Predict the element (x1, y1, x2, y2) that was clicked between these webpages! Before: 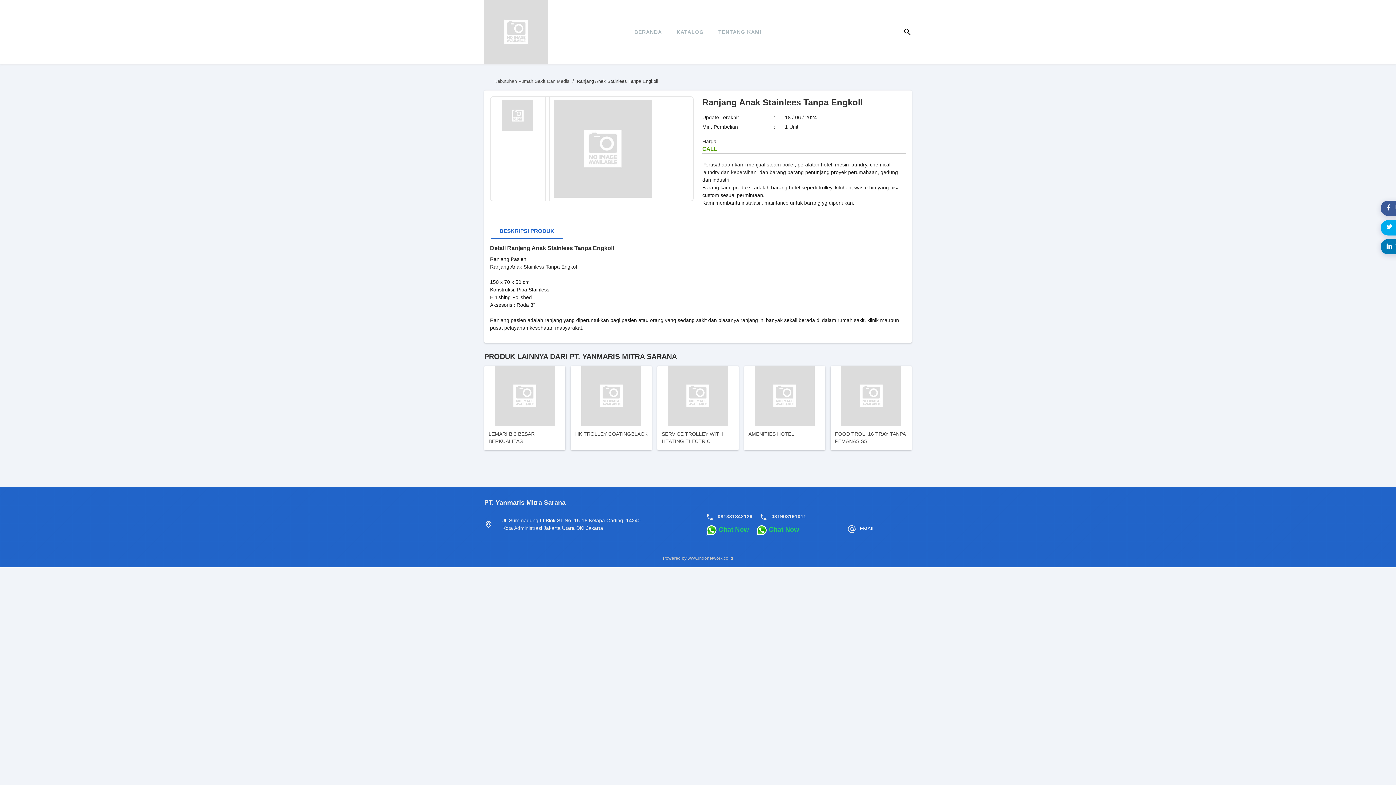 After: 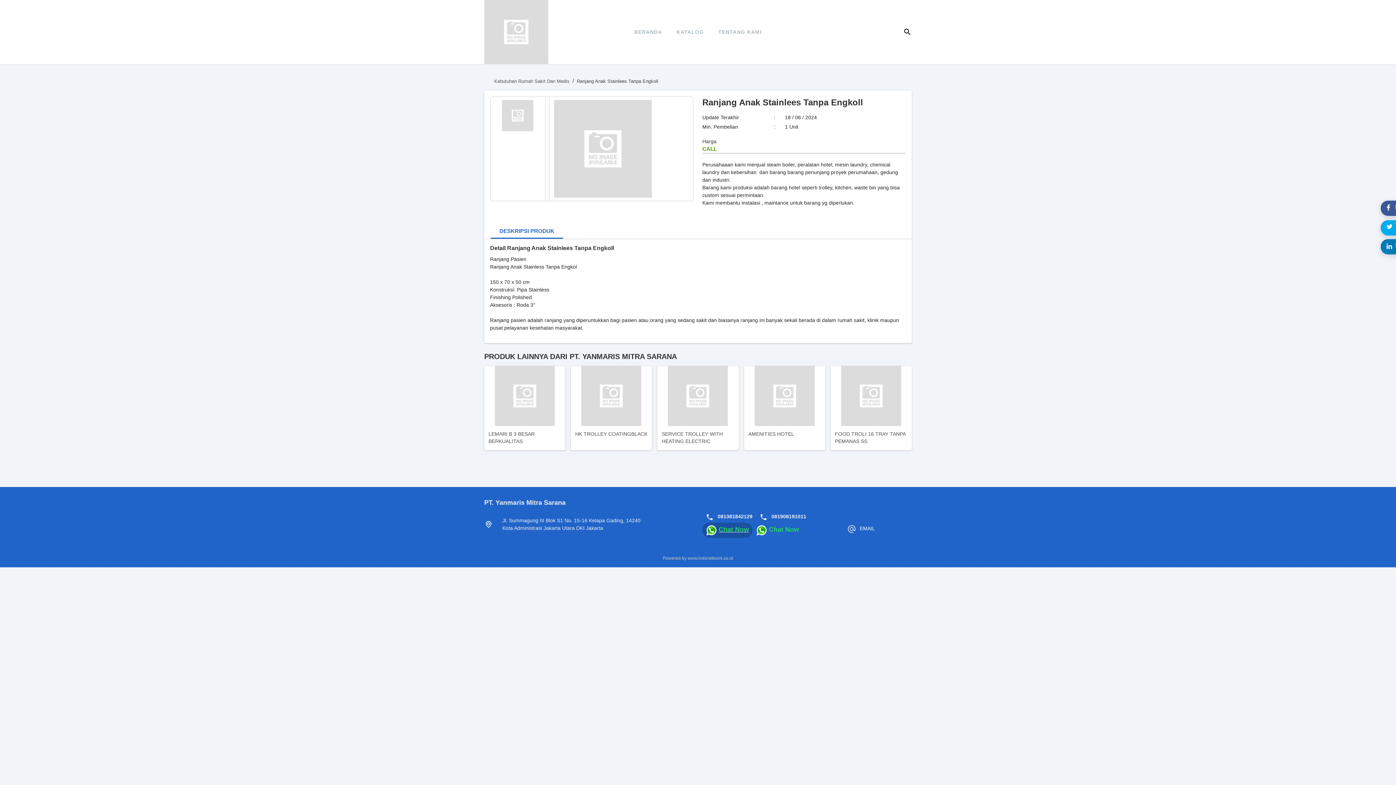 Action: label: Chat Now bbox: (718, 526, 749, 533)